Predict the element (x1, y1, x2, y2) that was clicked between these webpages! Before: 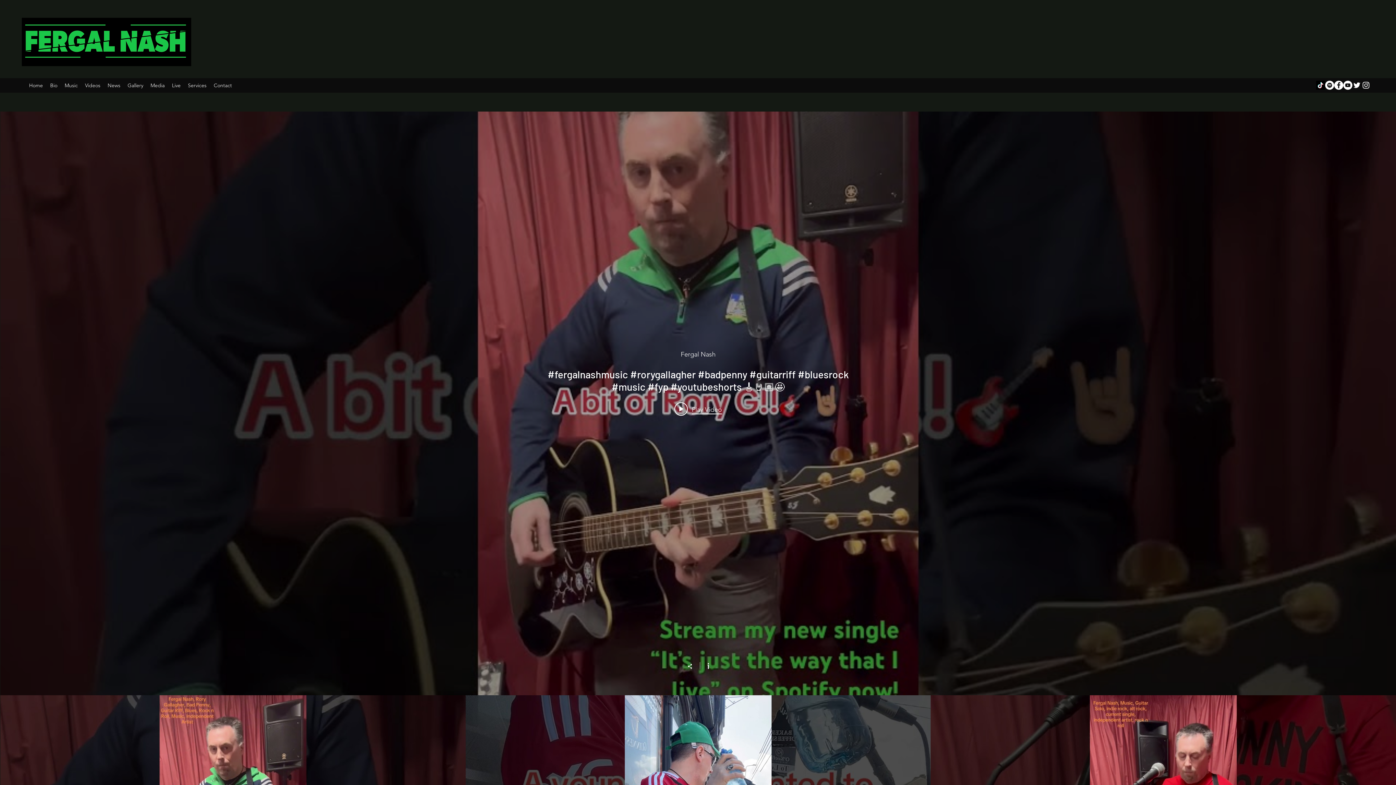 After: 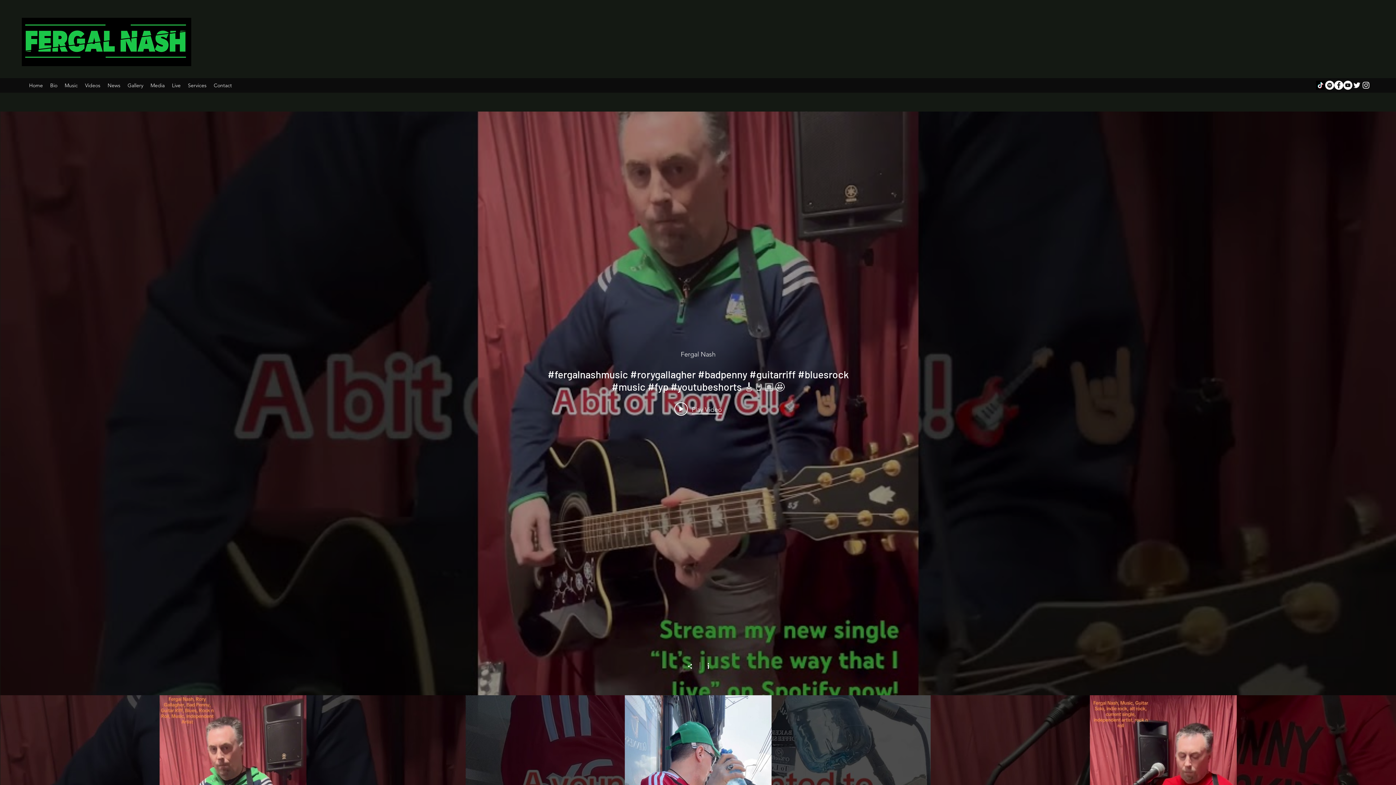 Action: bbox: (1352, 80, 1361, 89) label: Twitter